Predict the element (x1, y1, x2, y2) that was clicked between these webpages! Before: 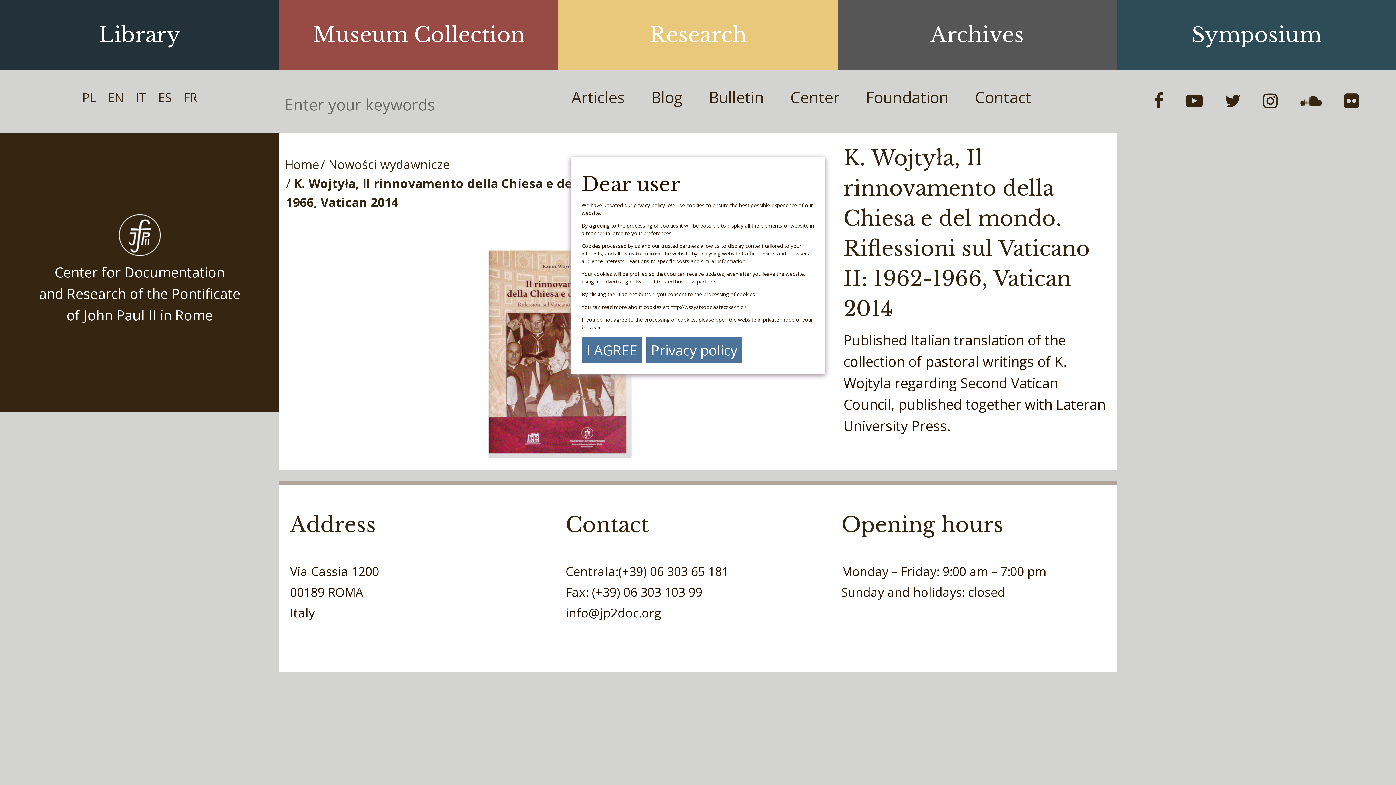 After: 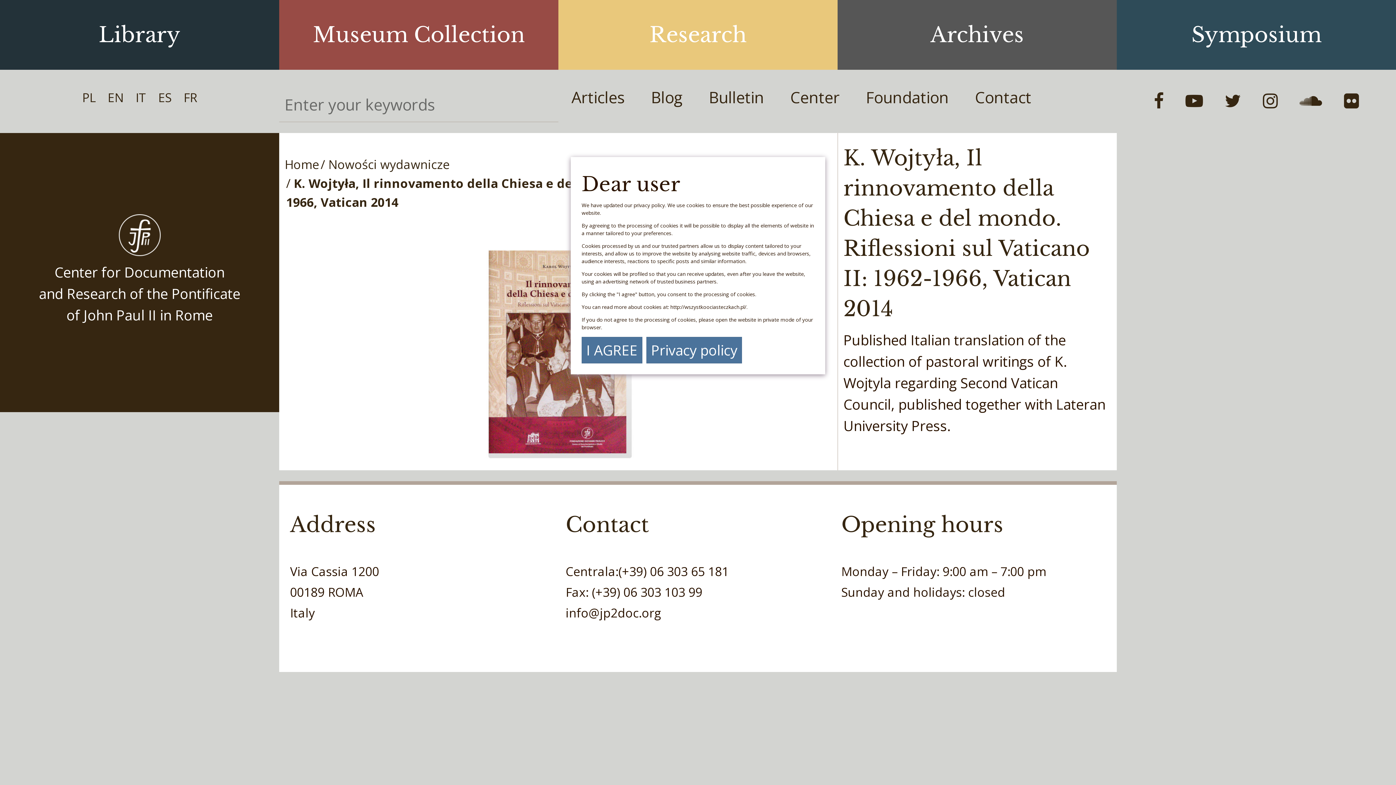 Action: label: Research bbox: (558, 0, 837, 69)